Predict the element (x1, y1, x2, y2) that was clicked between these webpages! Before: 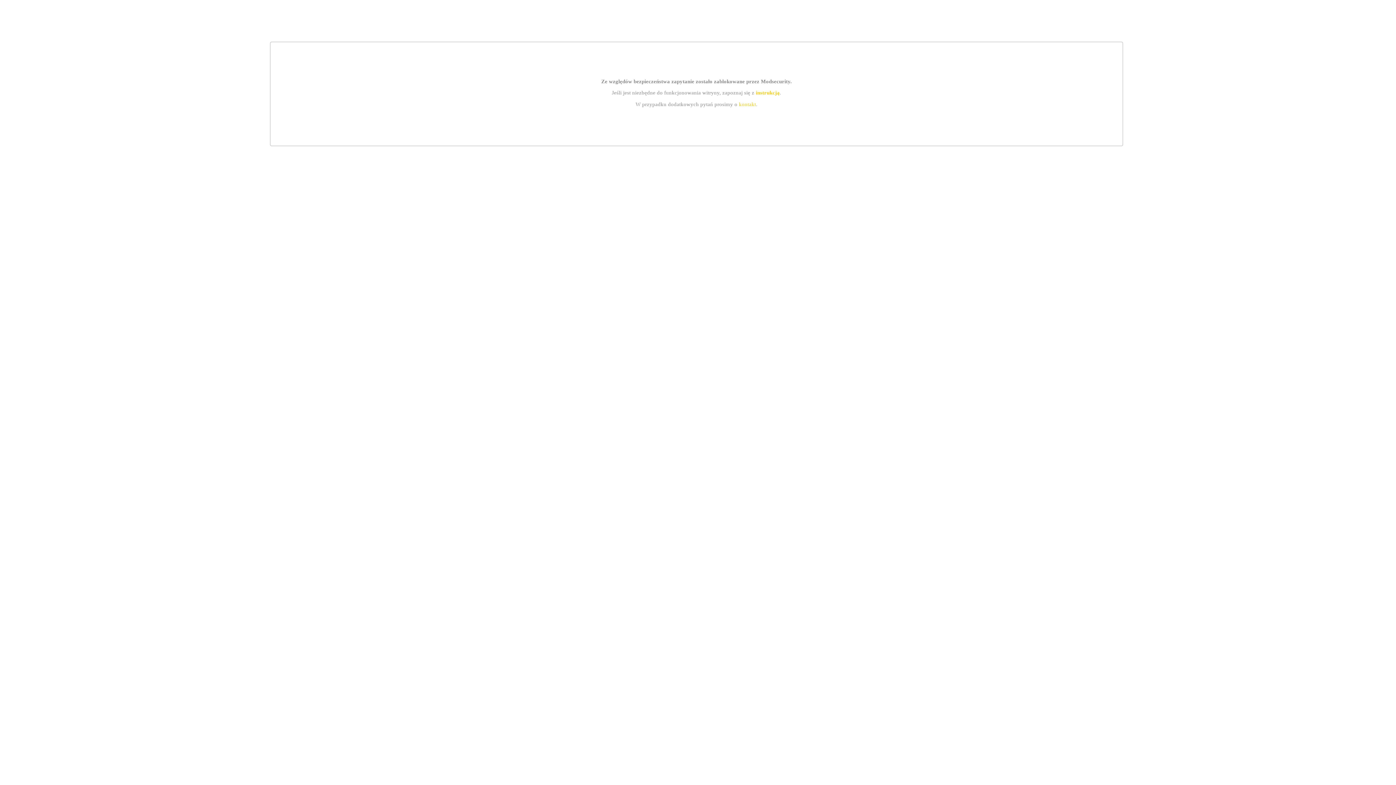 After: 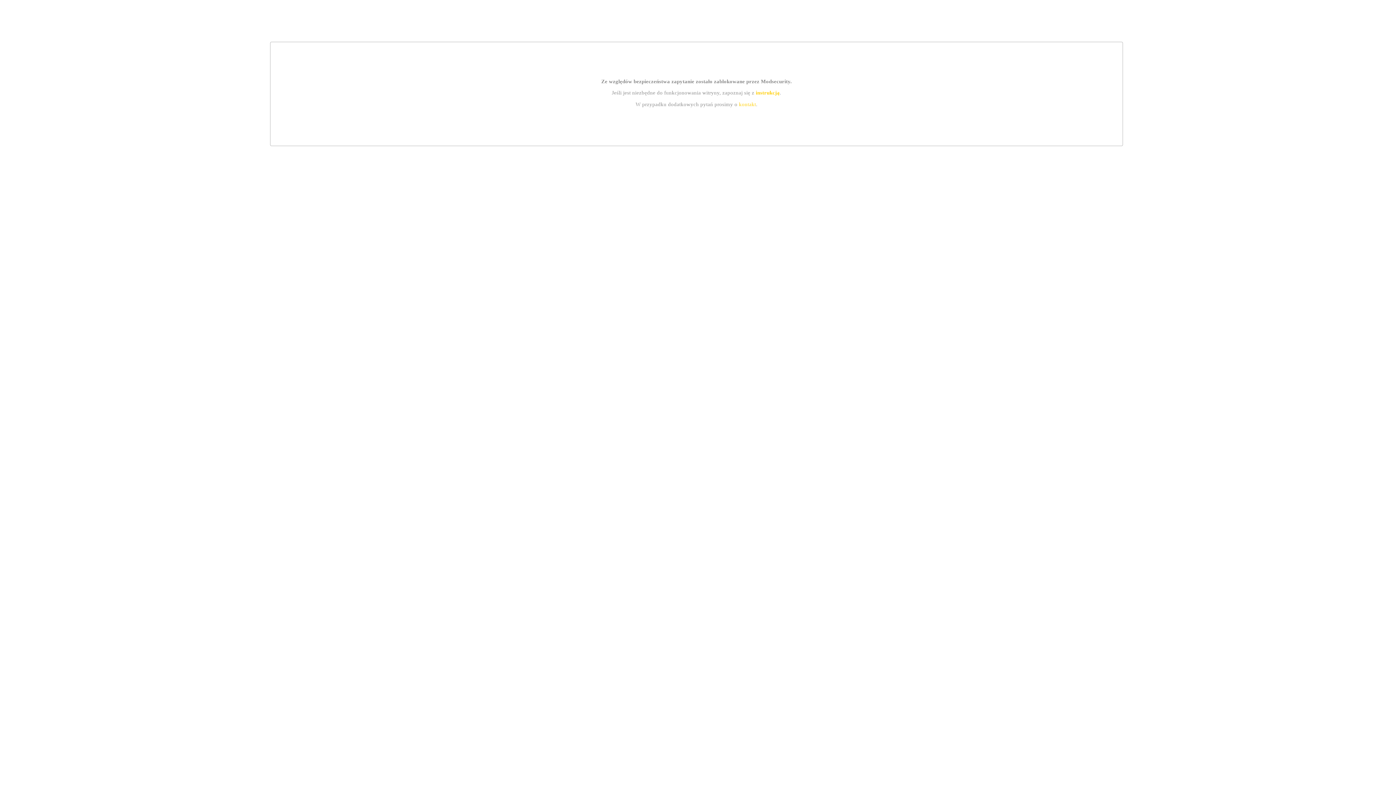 Action: bbox: (739, 101, 756, 107) label: kontakt